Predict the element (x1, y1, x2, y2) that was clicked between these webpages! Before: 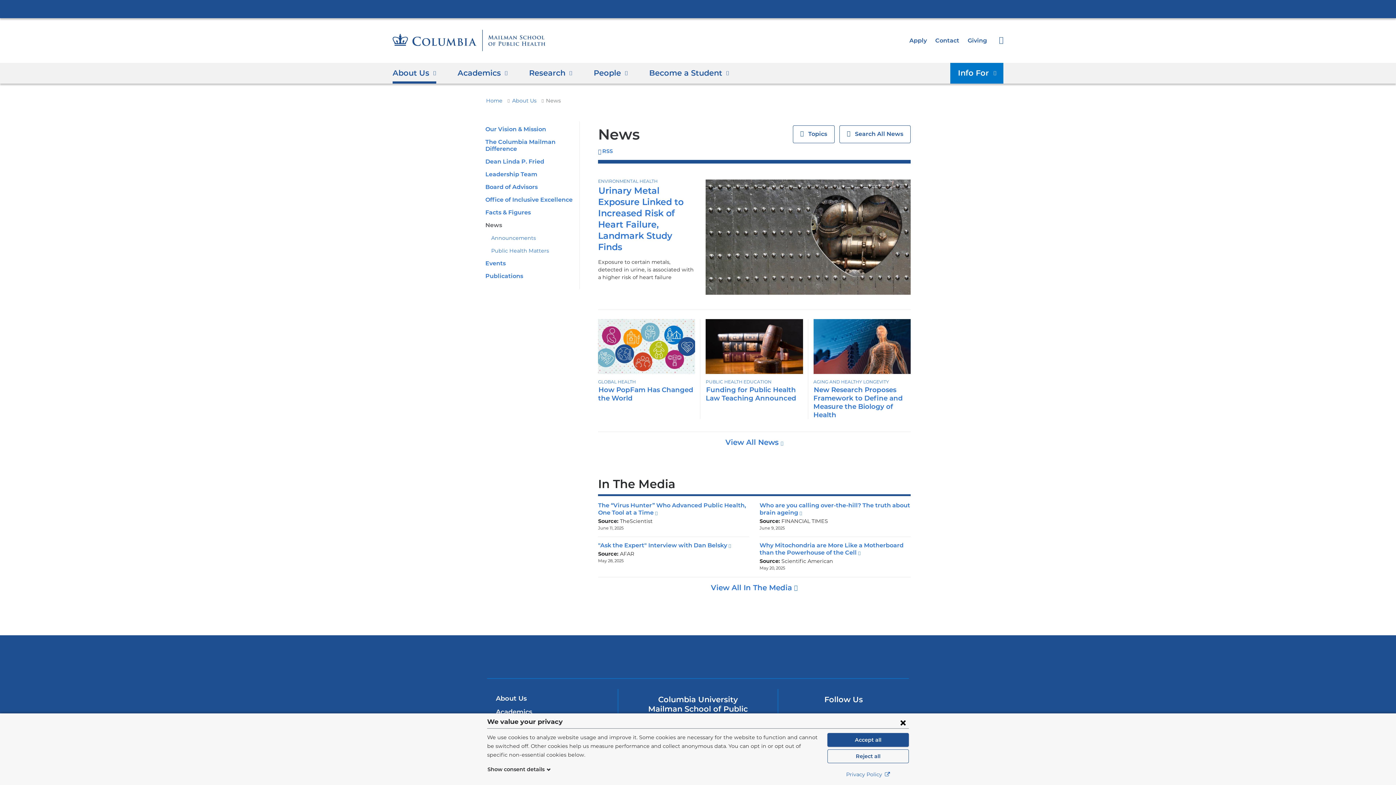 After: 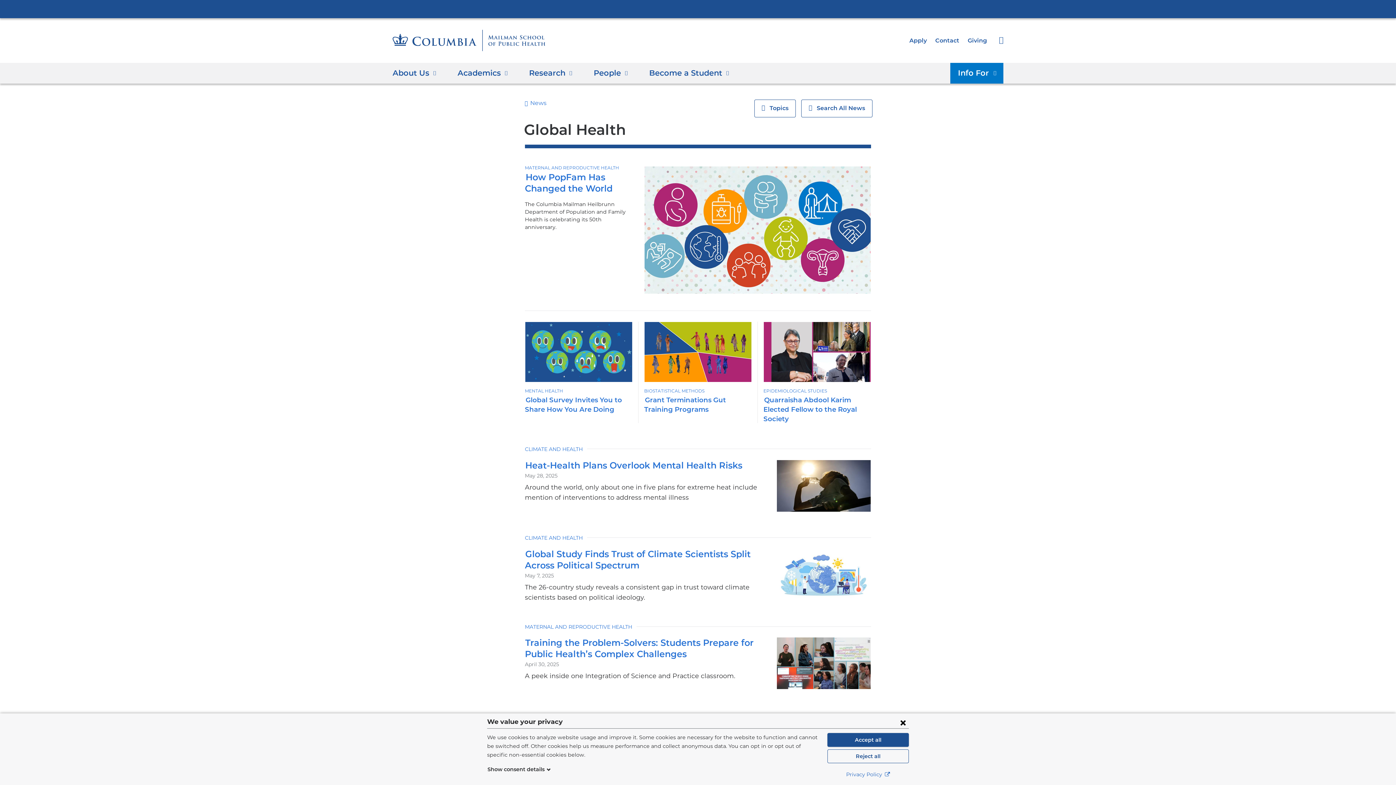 Action: bbox: (598, 379, 636, 384) label: GLOBAL HEALTH